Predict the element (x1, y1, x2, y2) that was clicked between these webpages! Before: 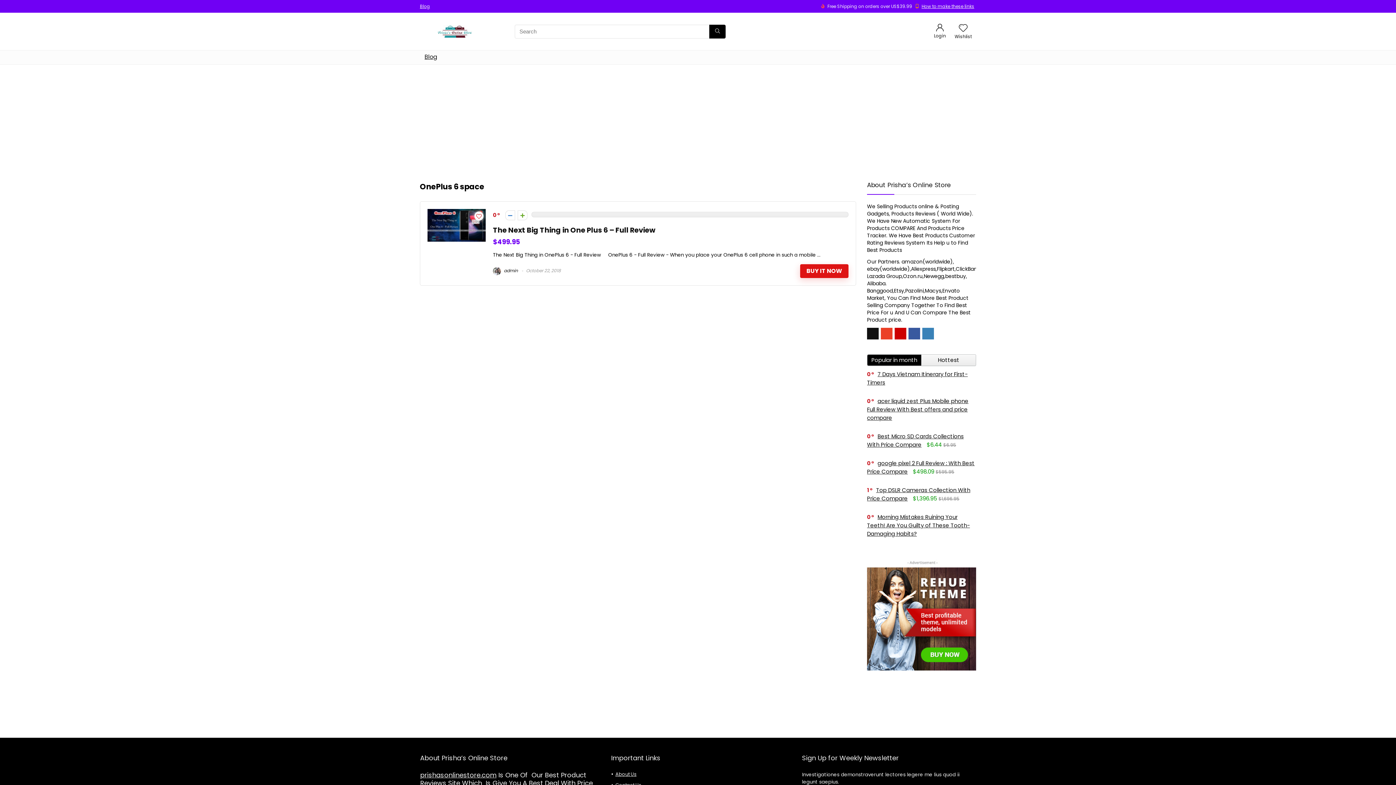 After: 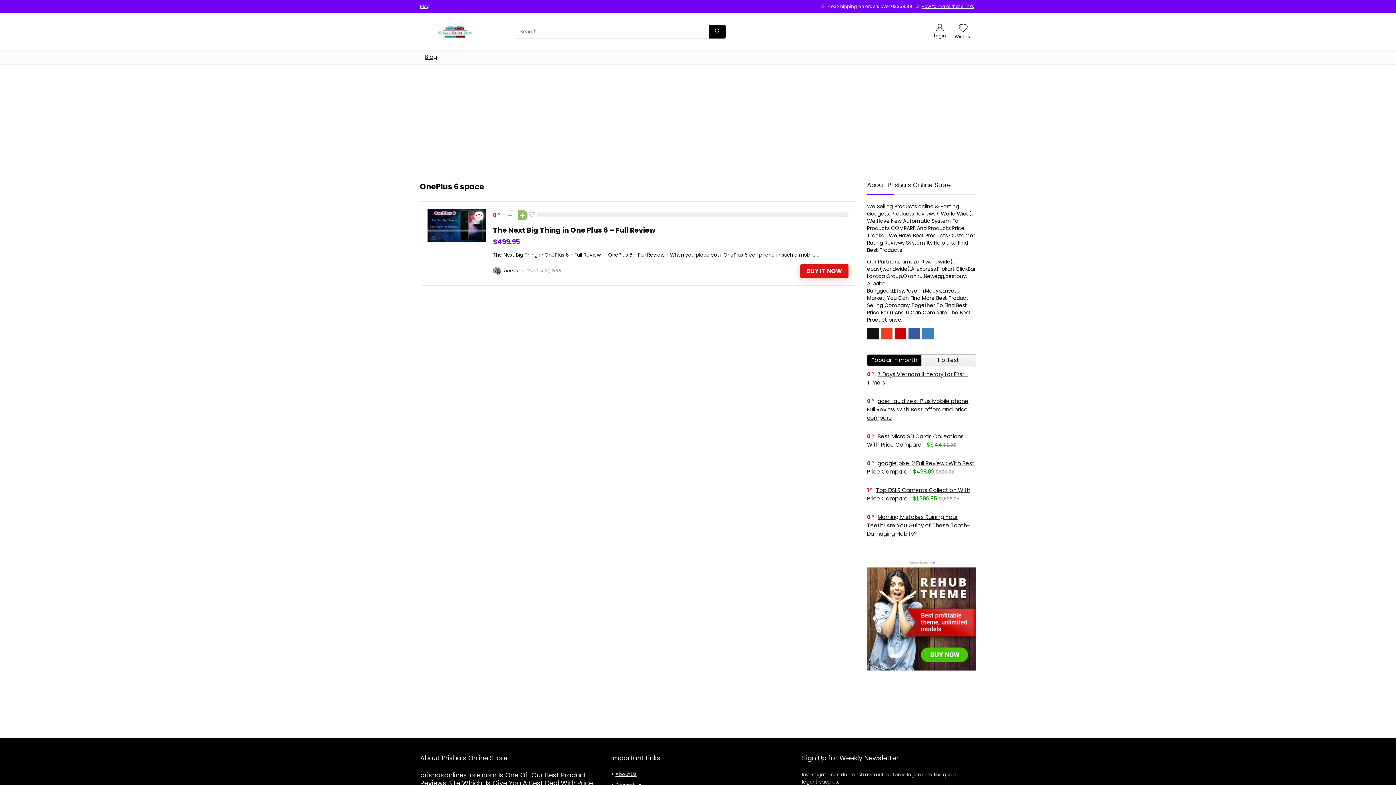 Action: bbox: (517, 210, 527, 220)